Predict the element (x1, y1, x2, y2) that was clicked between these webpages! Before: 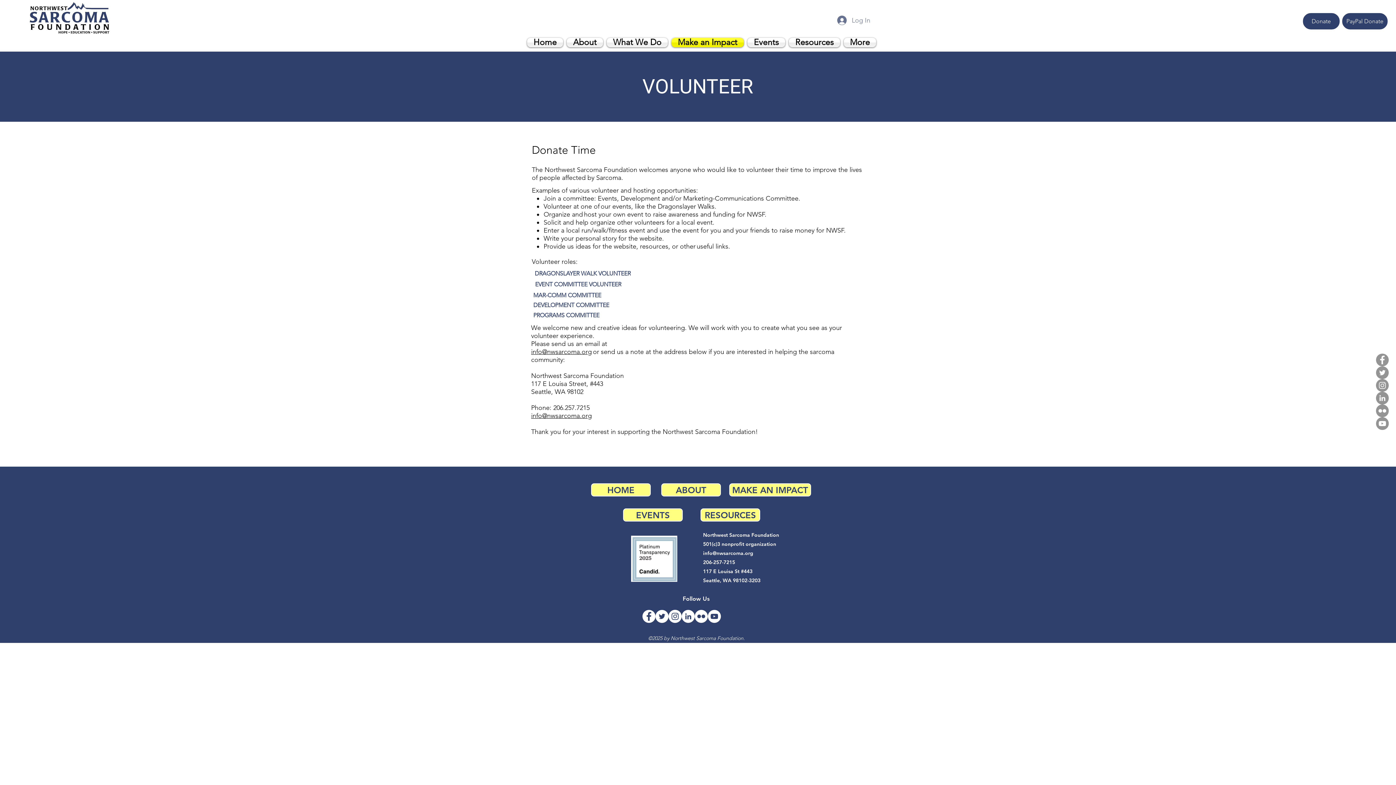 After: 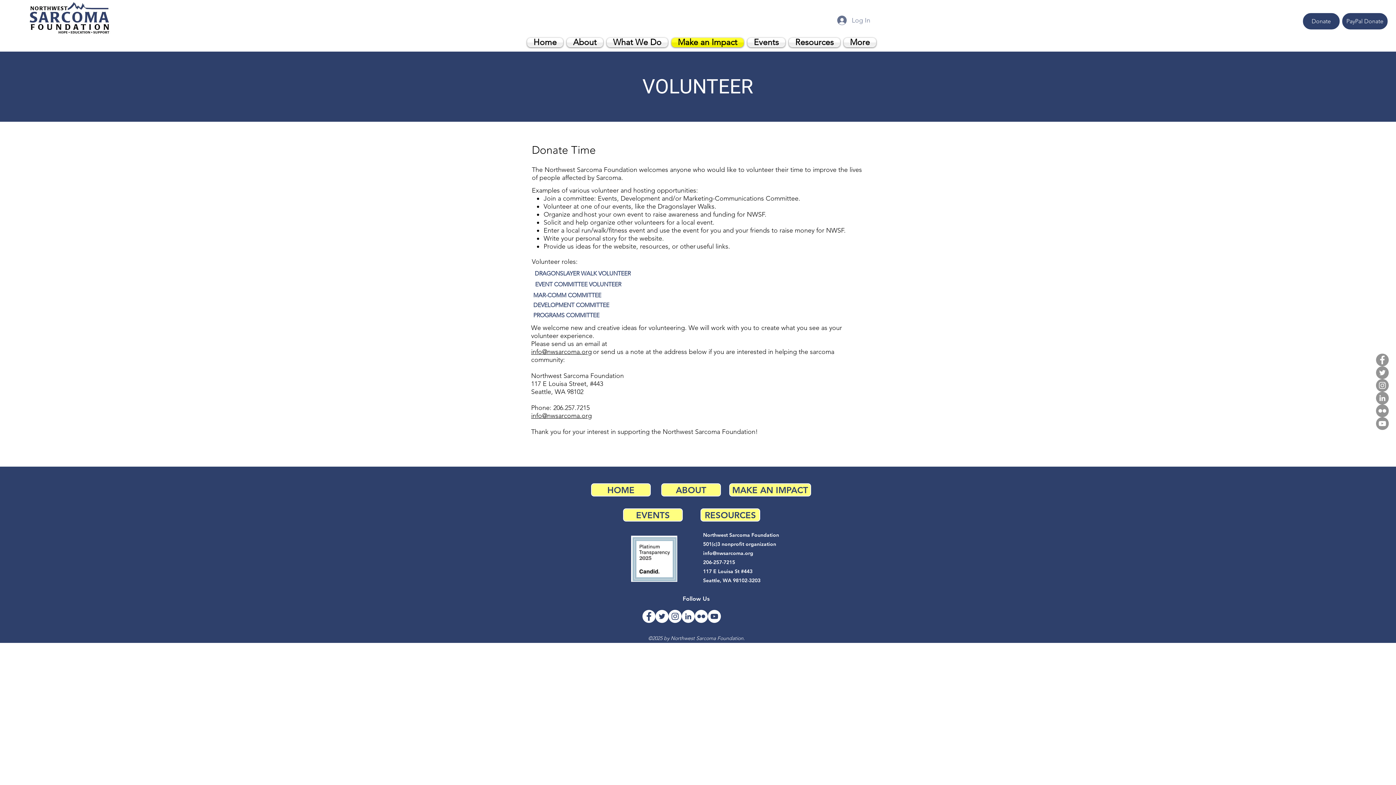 Action: label: twitter bbox: (655, 610, 668, 623)